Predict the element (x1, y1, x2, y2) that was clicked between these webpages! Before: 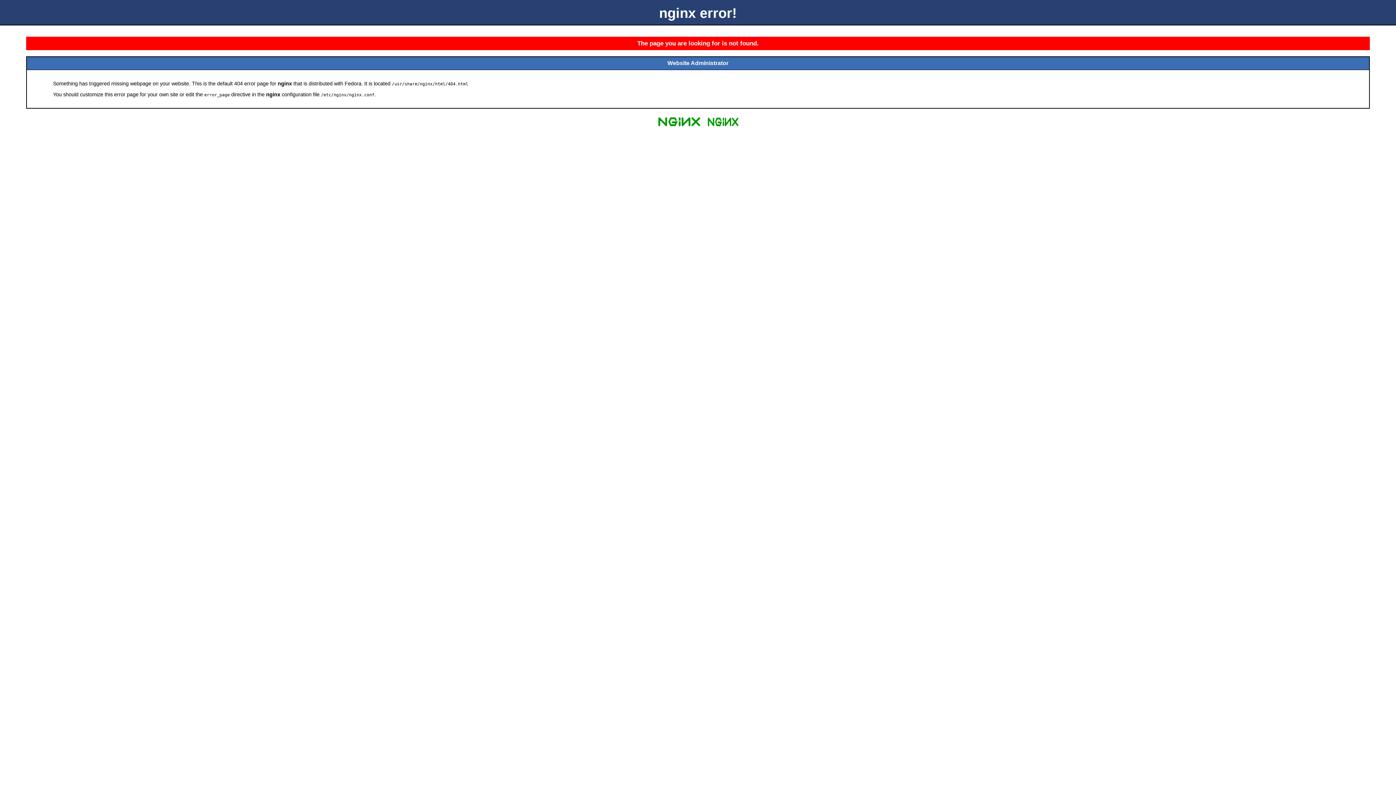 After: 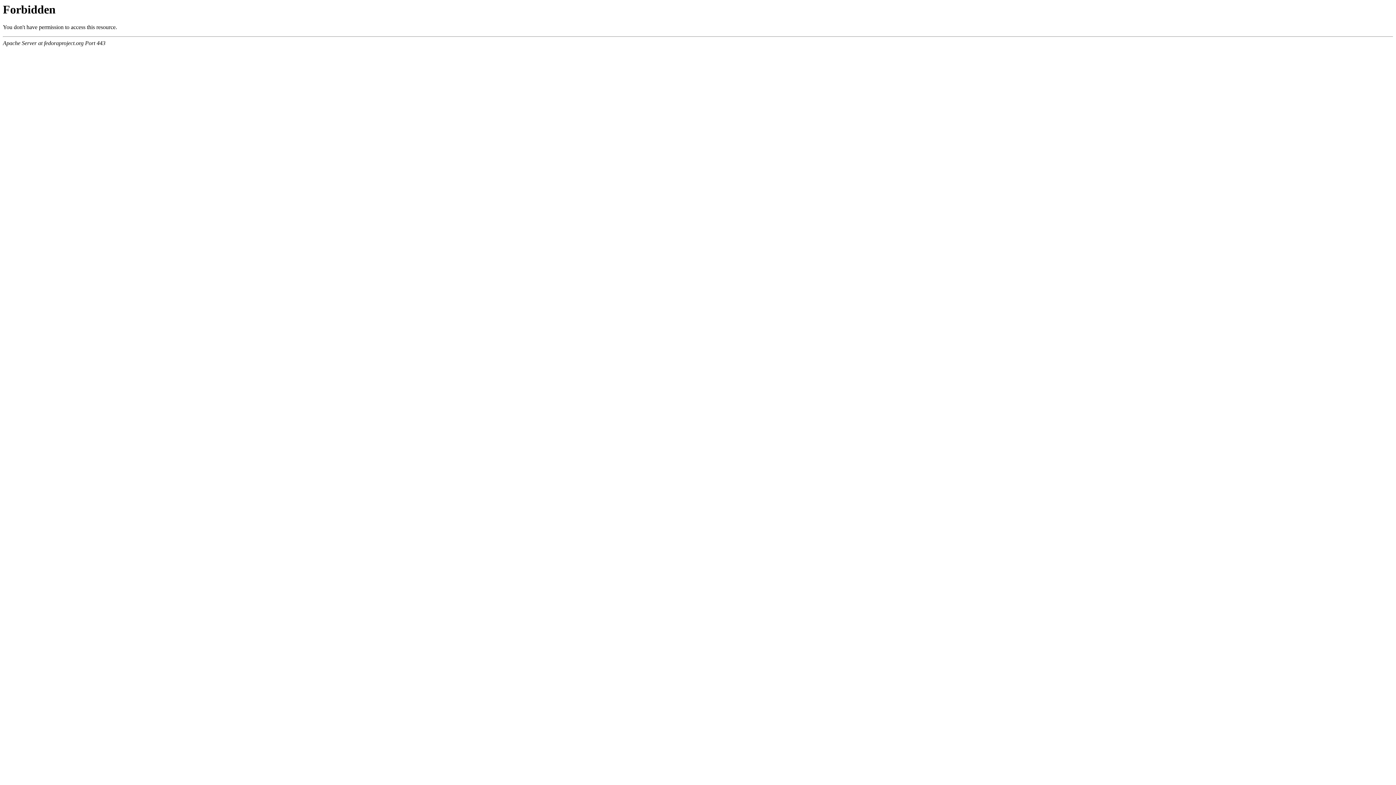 Action: bbox: (704, 125, 741, 131)